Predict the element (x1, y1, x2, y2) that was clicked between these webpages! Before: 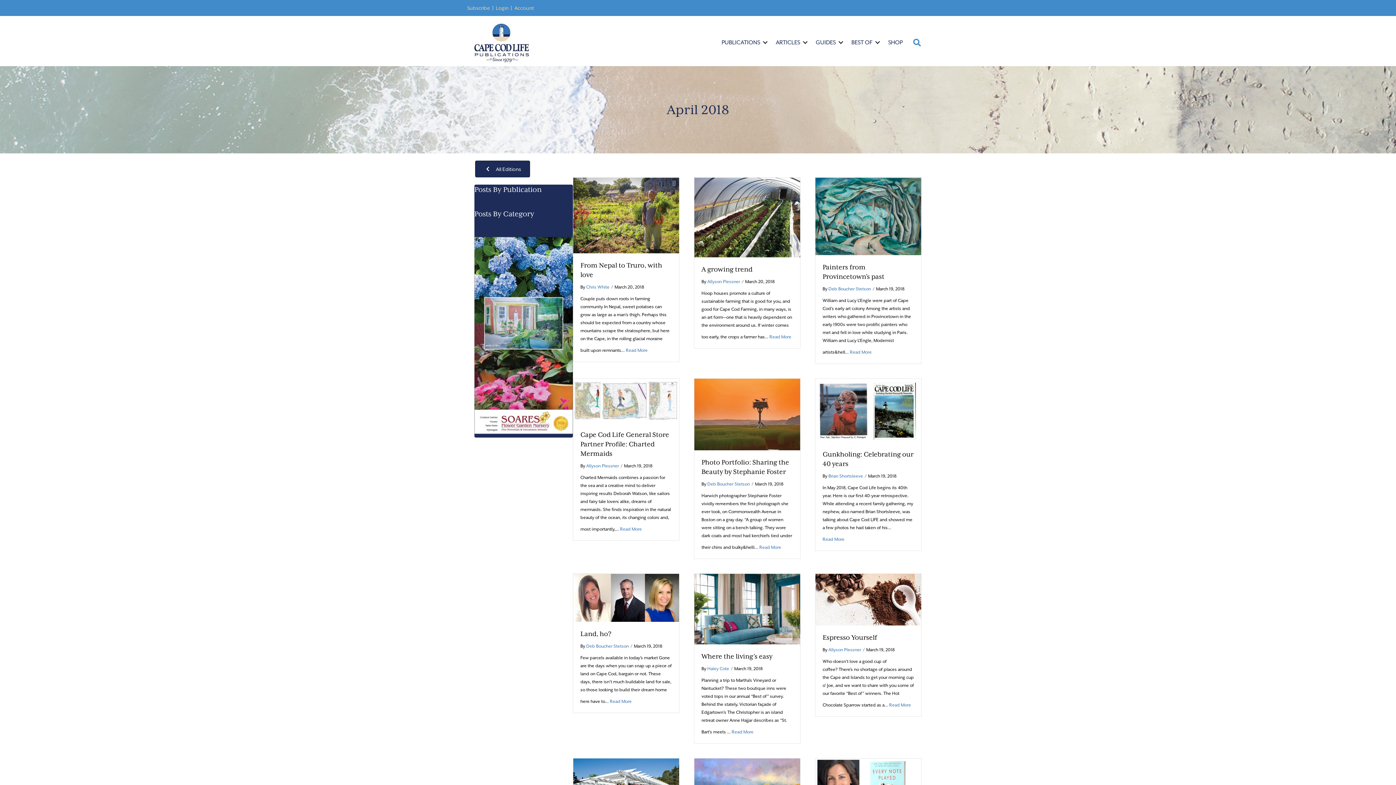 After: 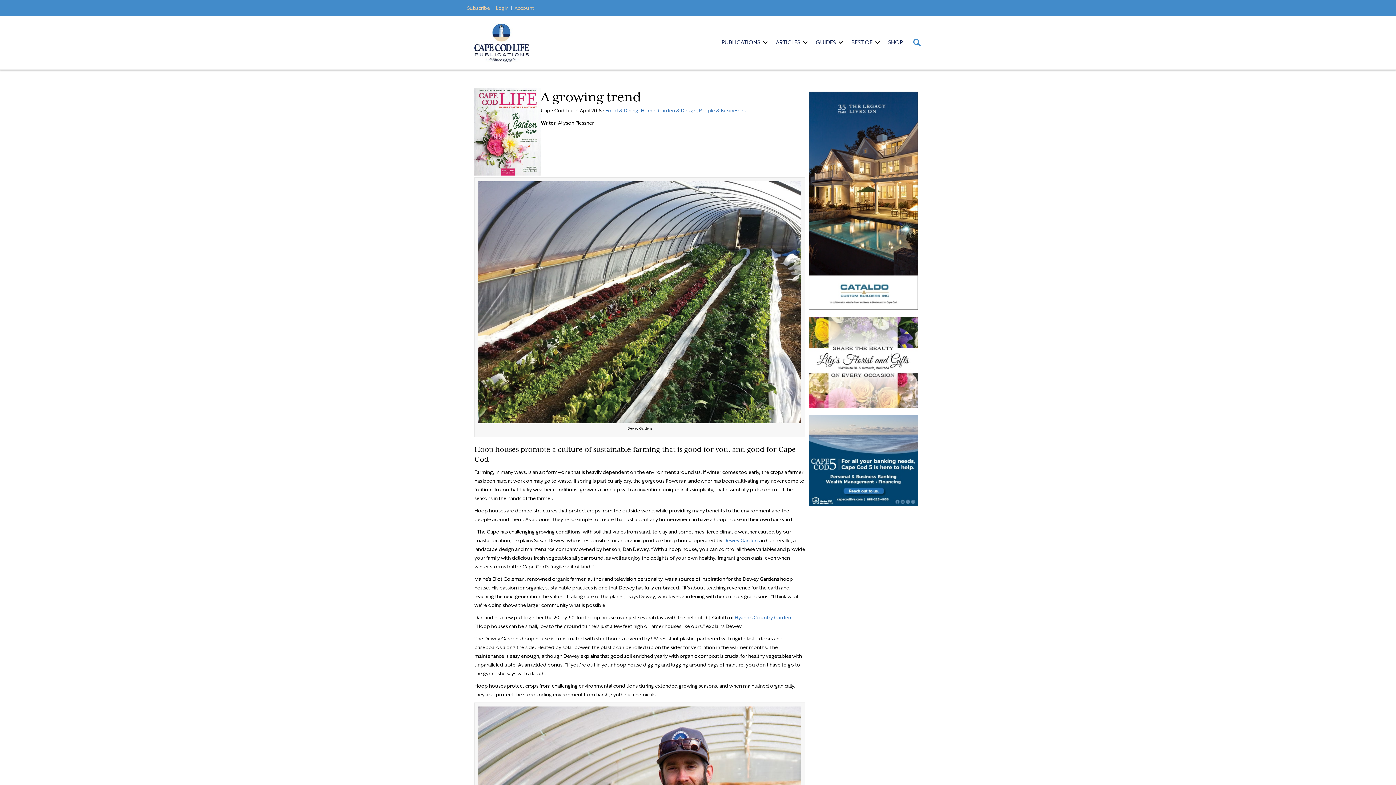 Action: bbox: (694, 214, 800, 219)